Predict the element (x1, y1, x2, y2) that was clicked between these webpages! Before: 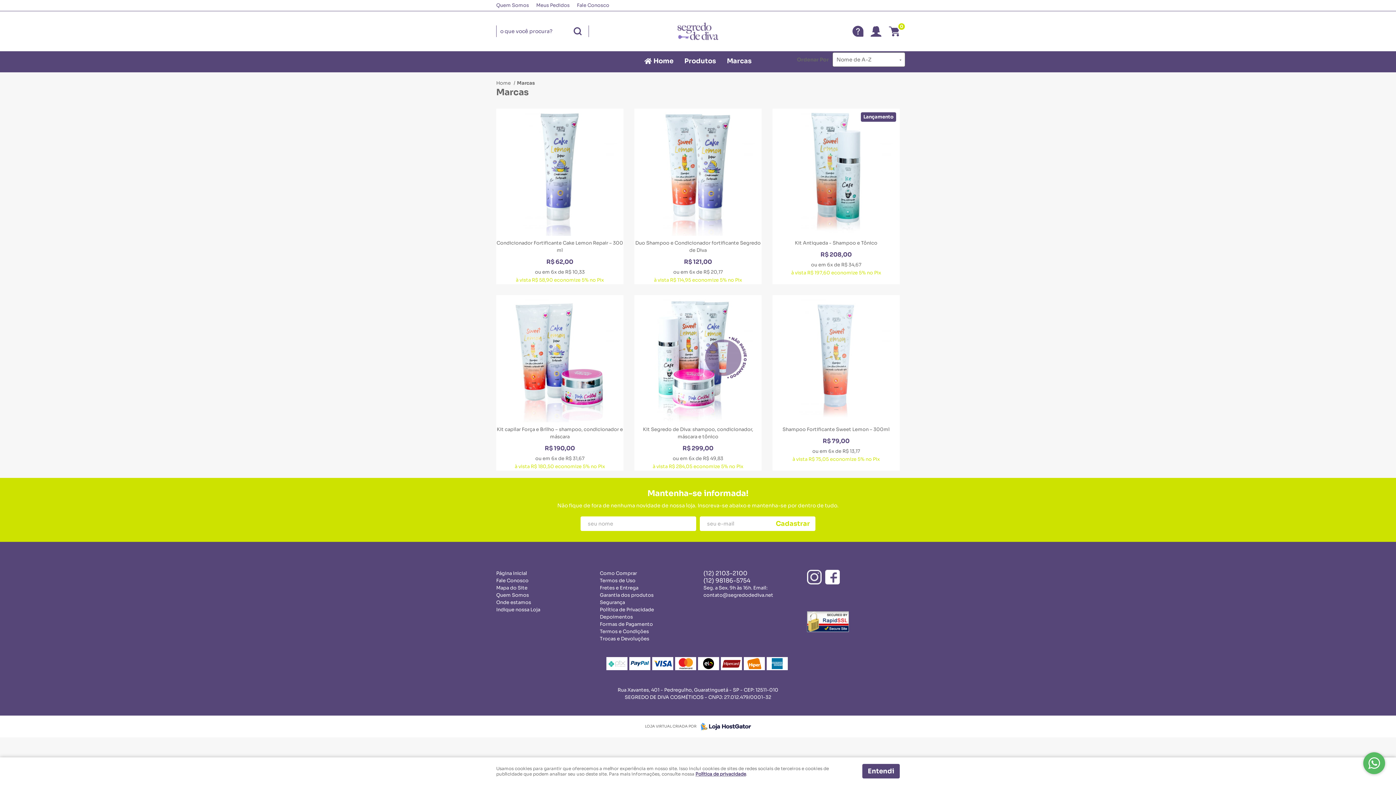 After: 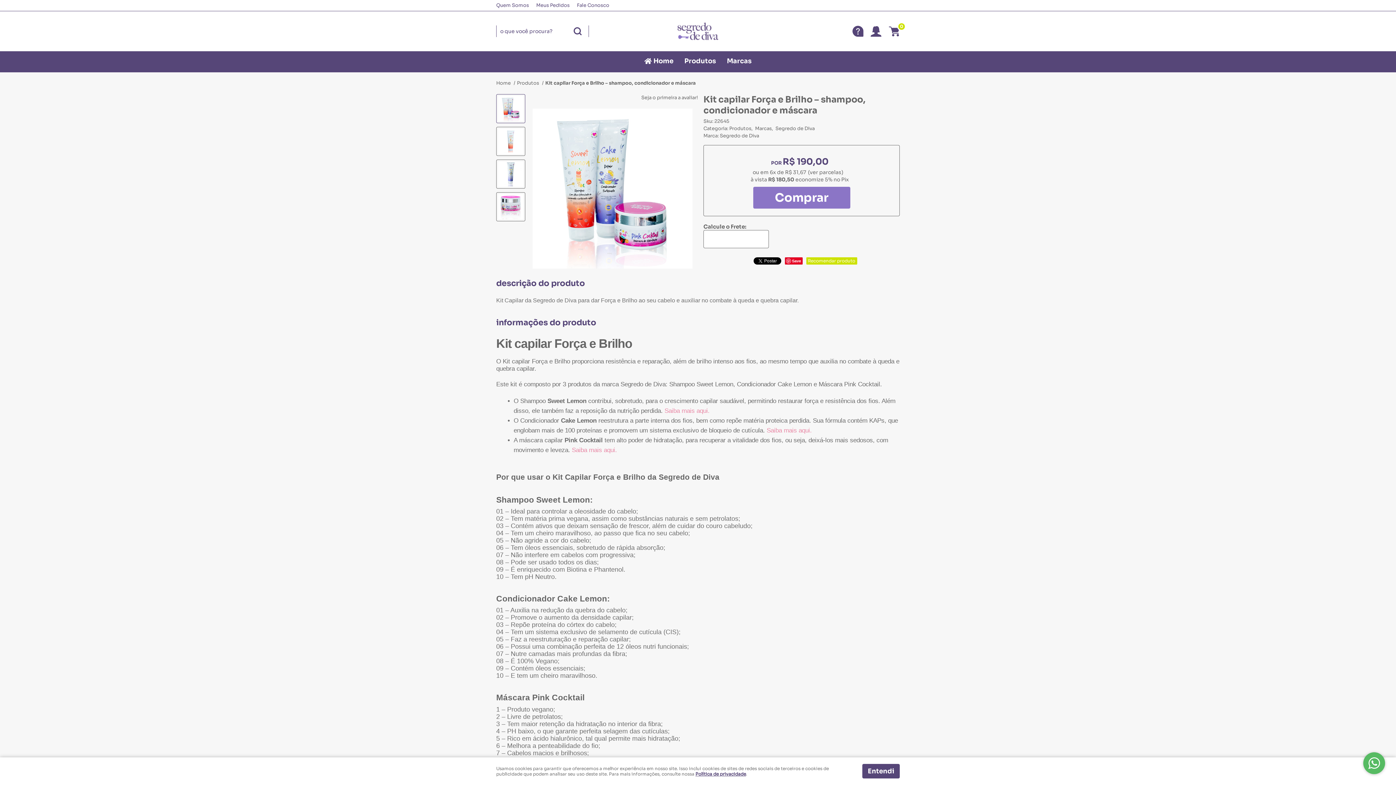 Action: bbox: (496, 295, 623, 422)